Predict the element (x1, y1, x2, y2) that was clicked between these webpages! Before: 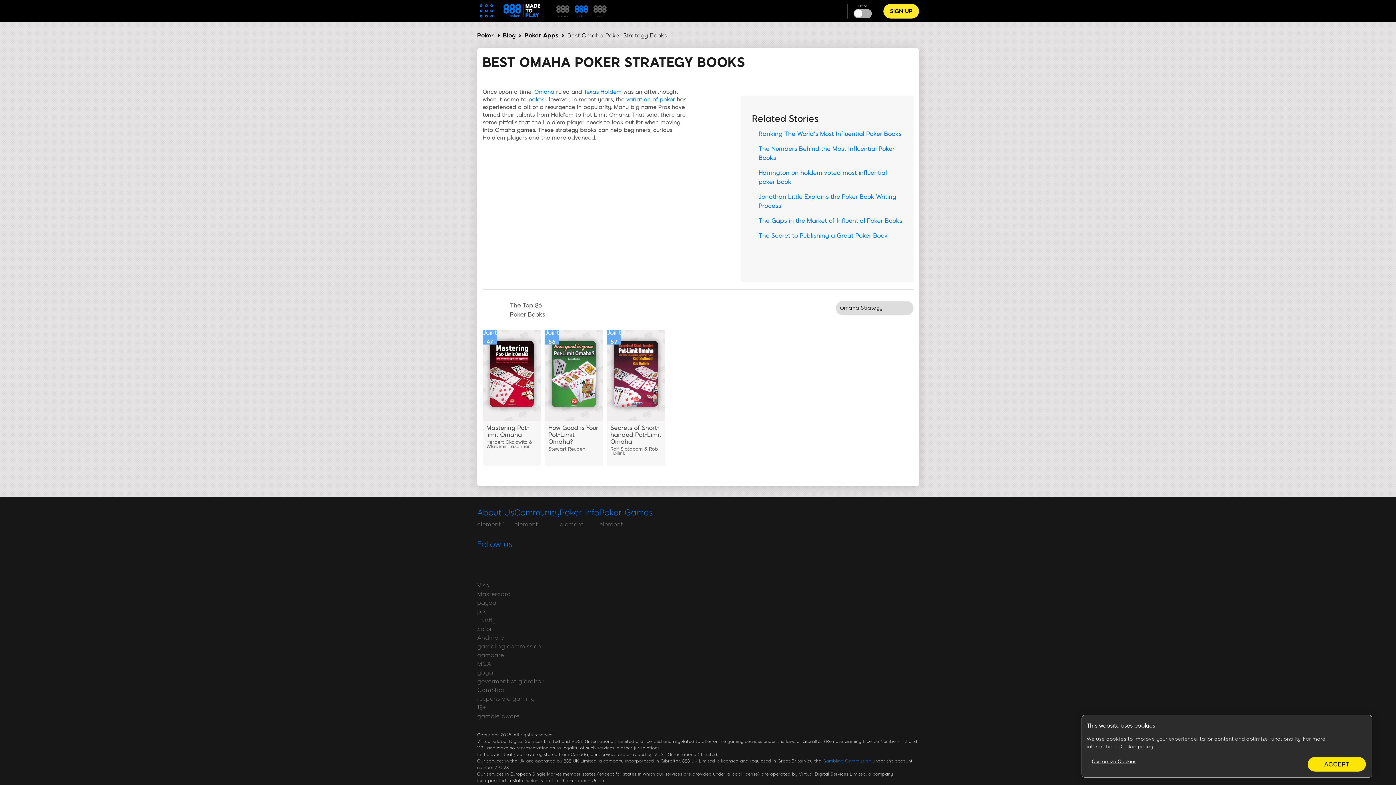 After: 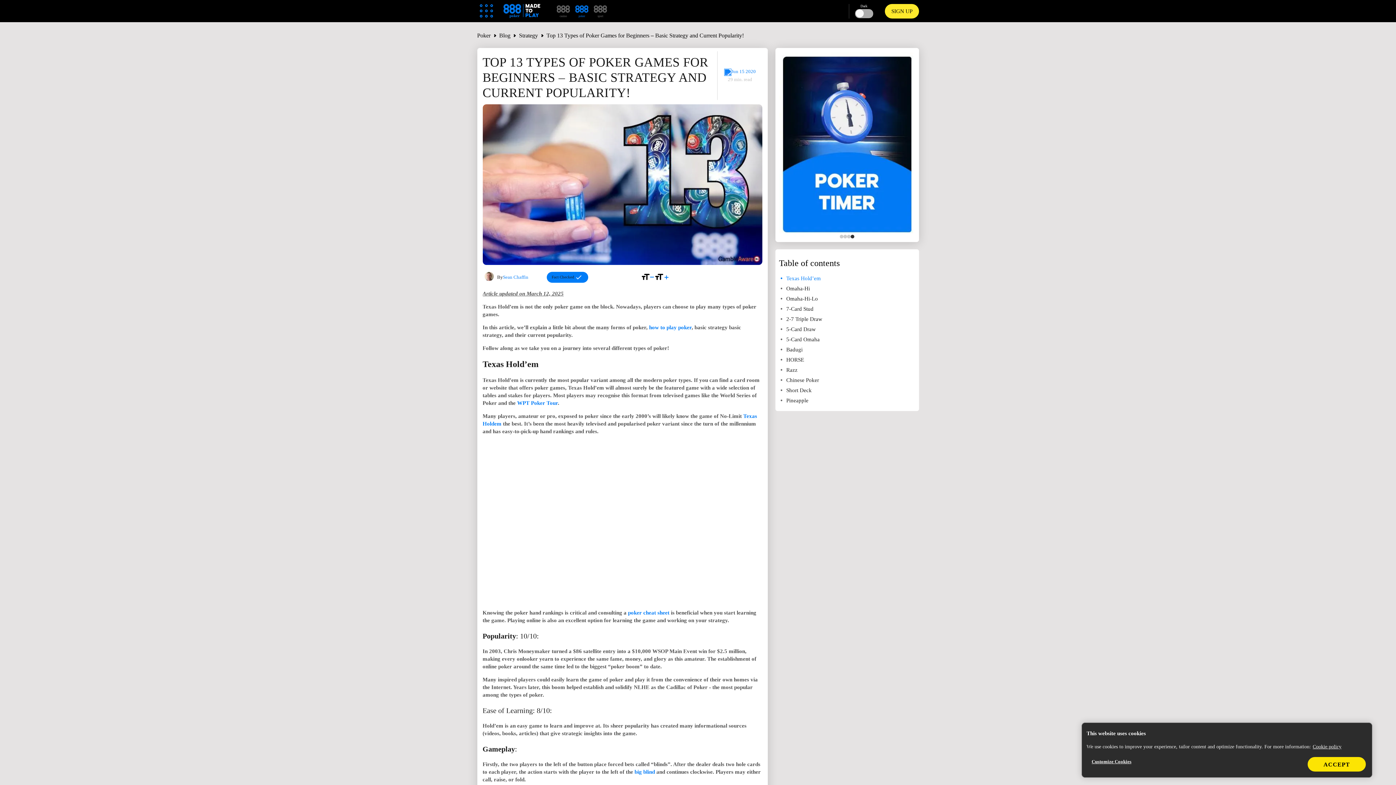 Action: label: variation of poker bbox: (626, 96, 675, 102)